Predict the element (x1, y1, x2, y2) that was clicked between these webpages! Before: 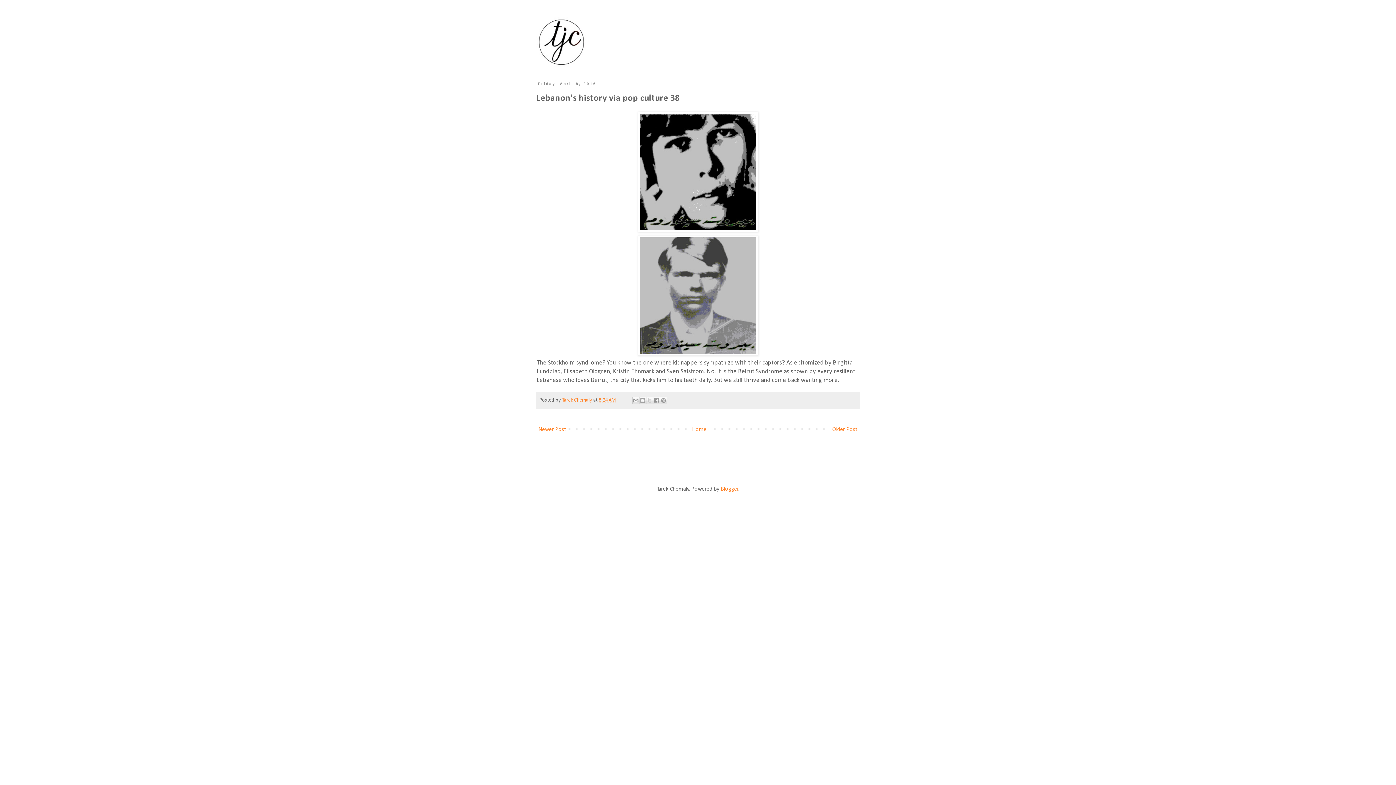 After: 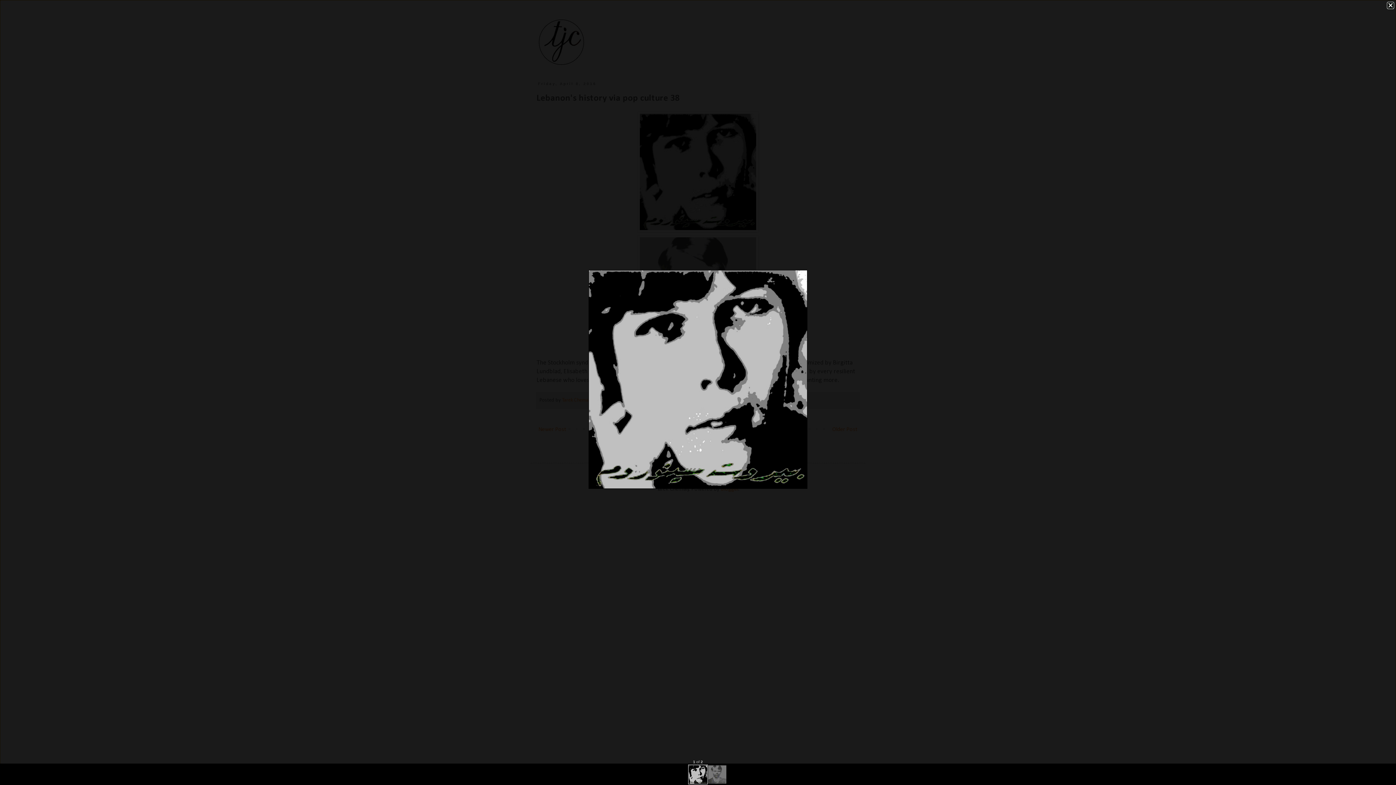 Action: bbox: (637, 227, 758, 233)